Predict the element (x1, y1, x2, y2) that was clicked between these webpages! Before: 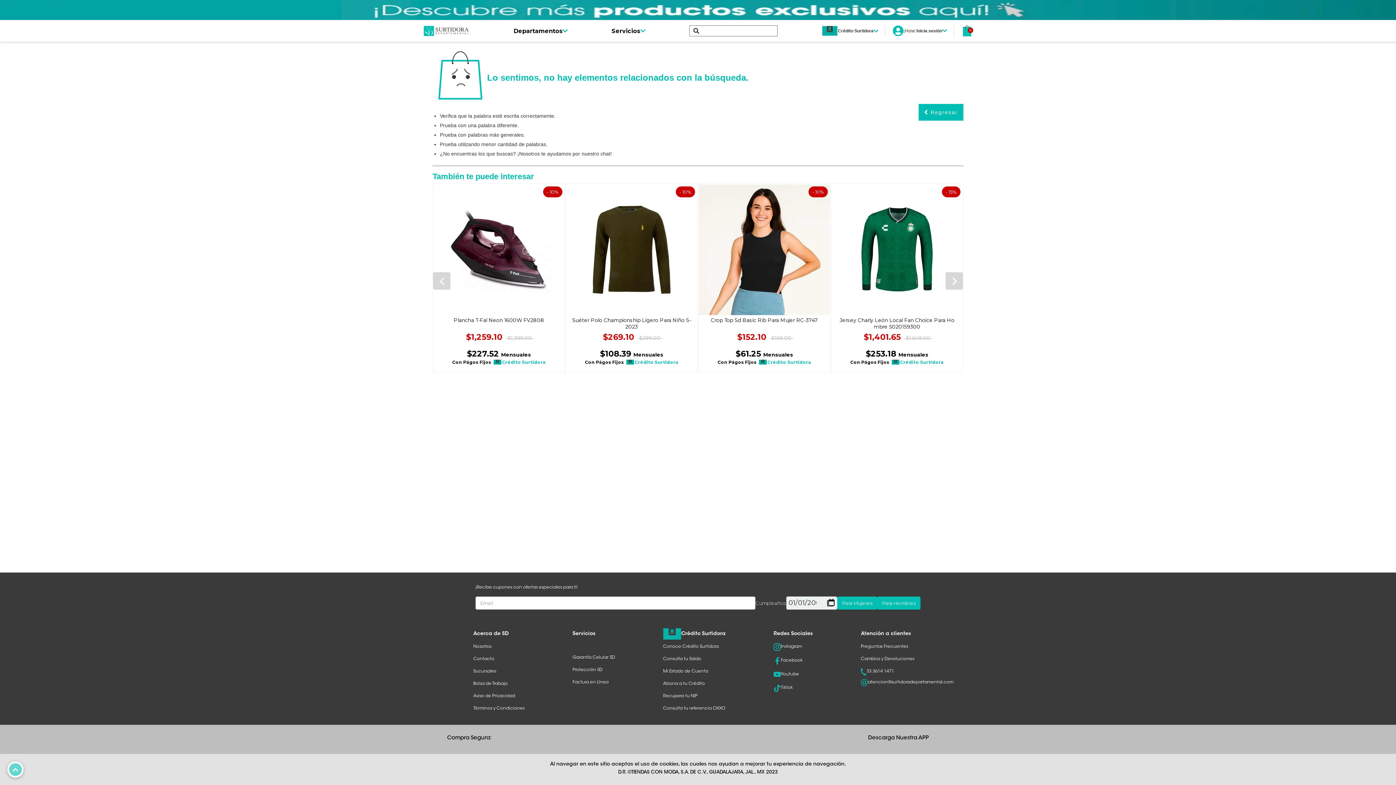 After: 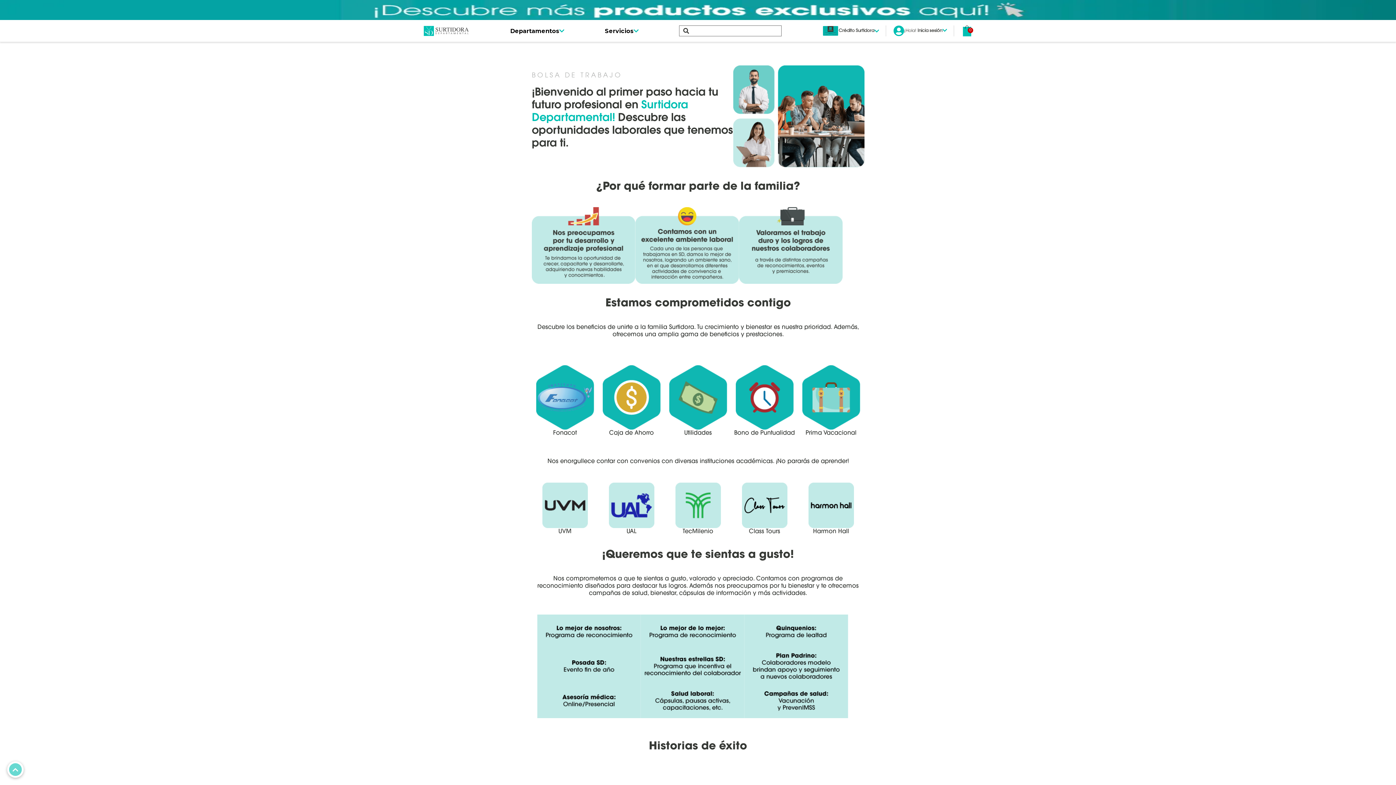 Action: label: Bolsa de Trabajo bbox: (473, 681, 508, 686)